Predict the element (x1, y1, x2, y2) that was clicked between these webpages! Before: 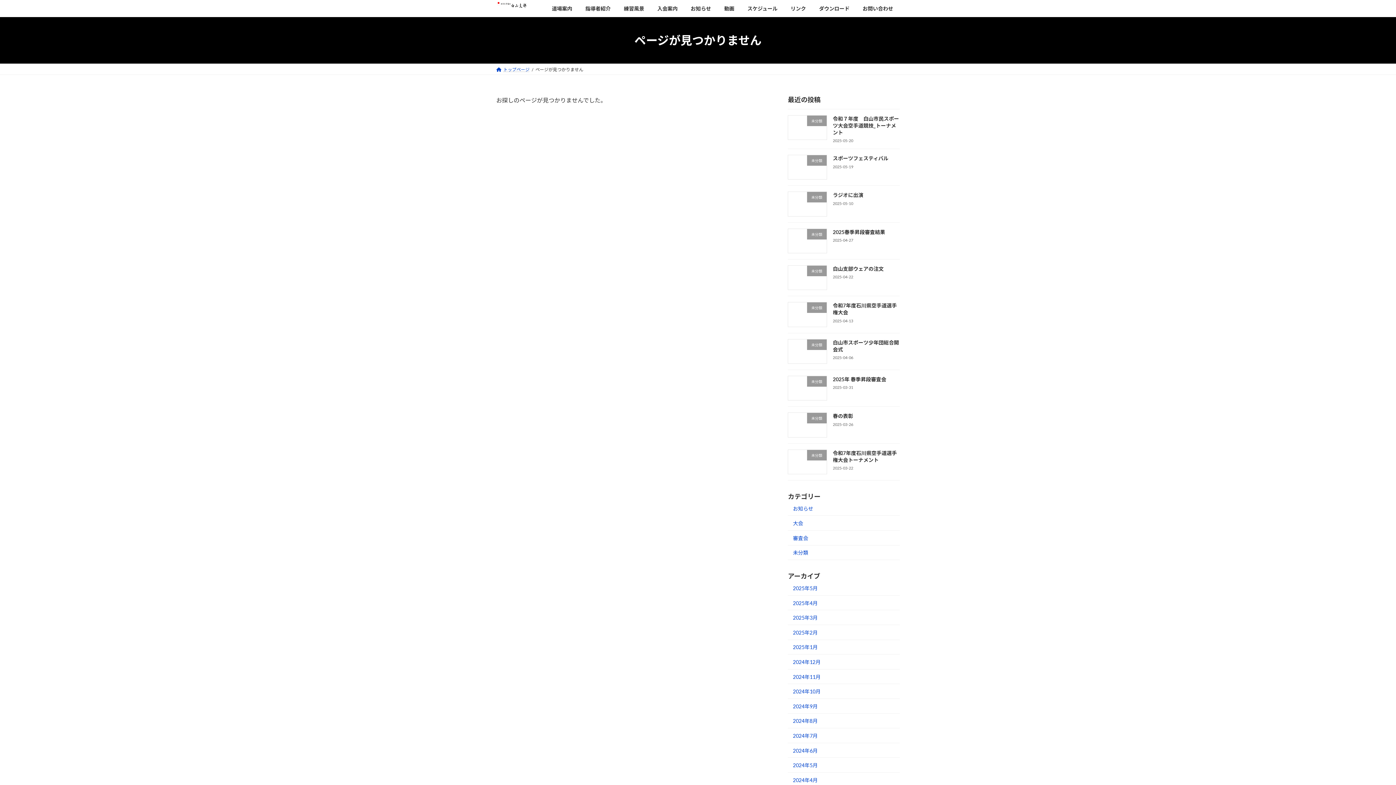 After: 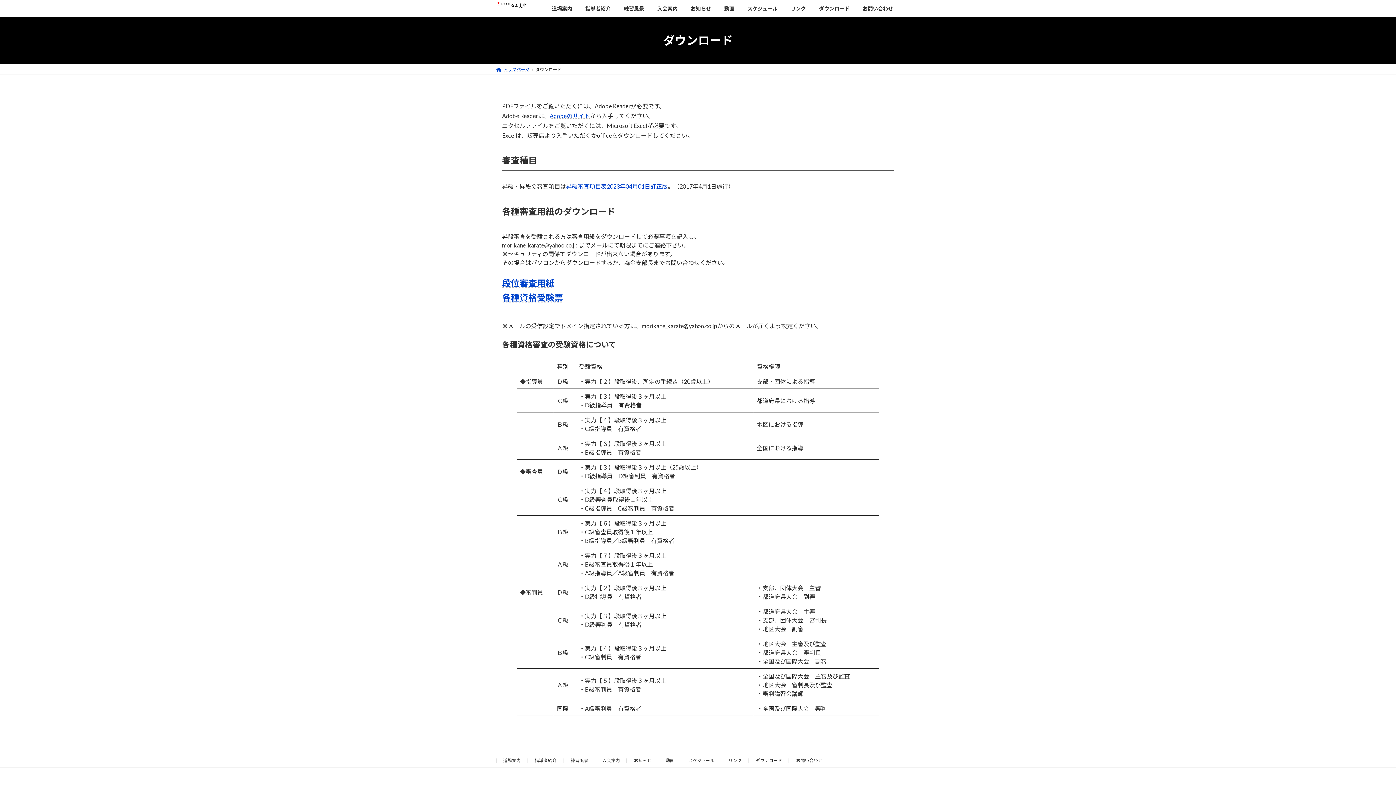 Action: label: ダウンロード bbox: (812, 0, 856, 17)